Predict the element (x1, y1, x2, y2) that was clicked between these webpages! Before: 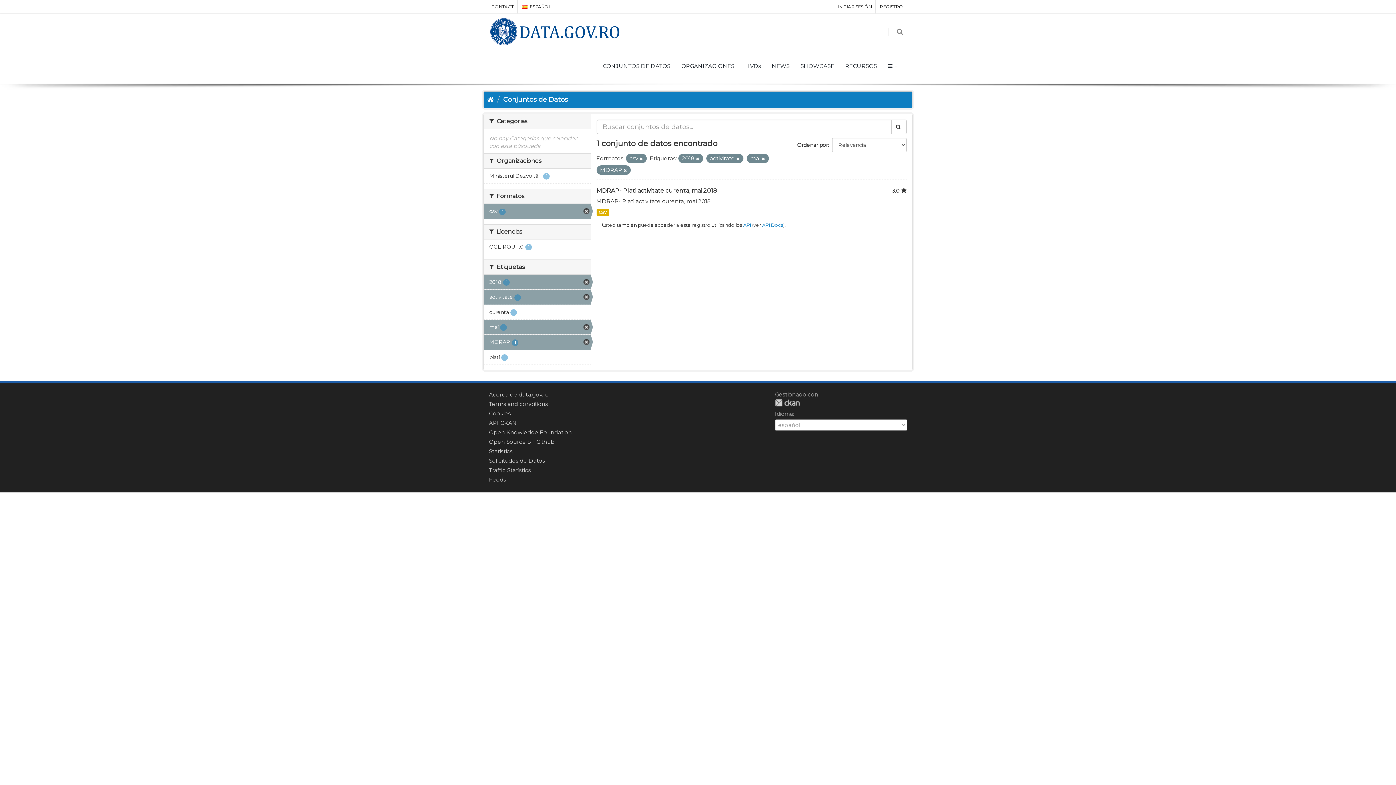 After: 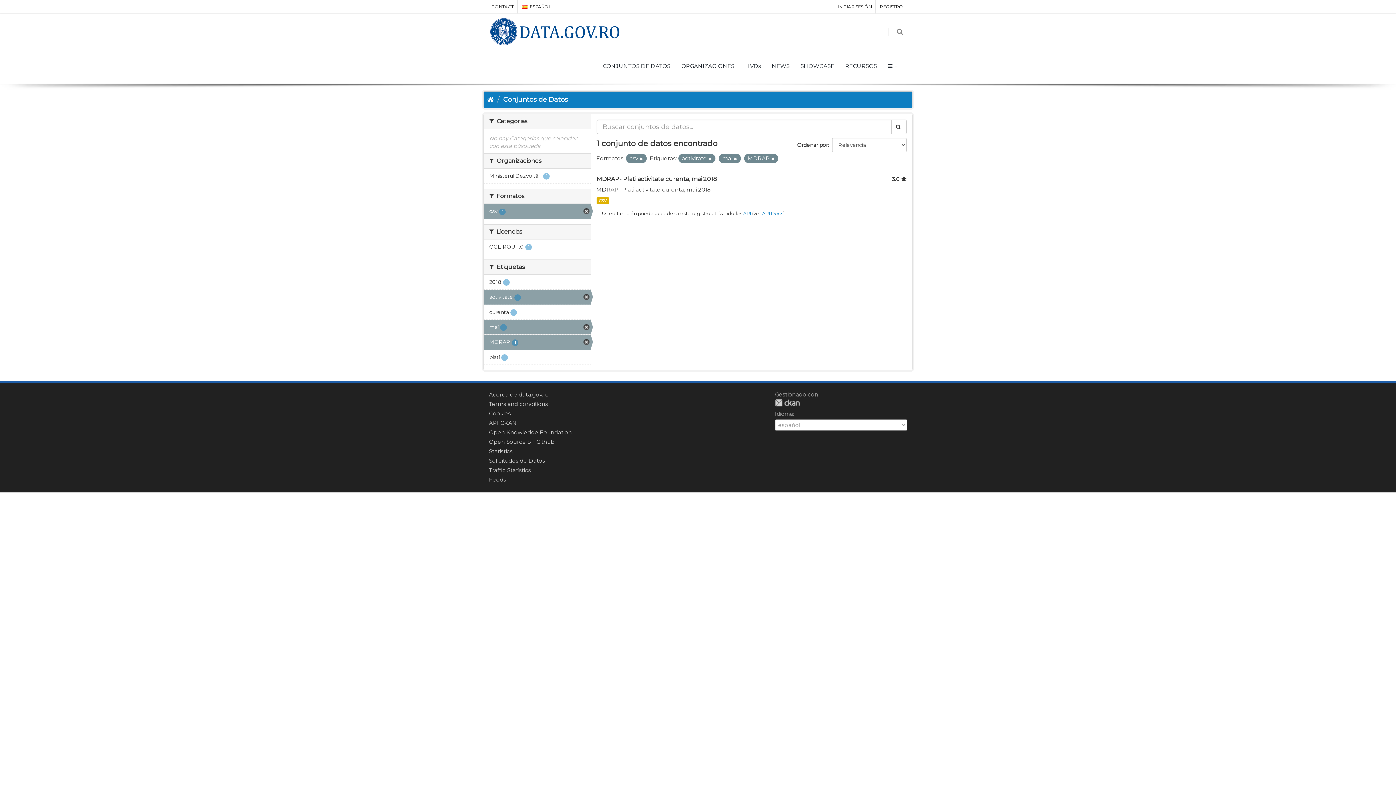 Action: label: 2018 1 bbox: (484, 274, 590, 289)